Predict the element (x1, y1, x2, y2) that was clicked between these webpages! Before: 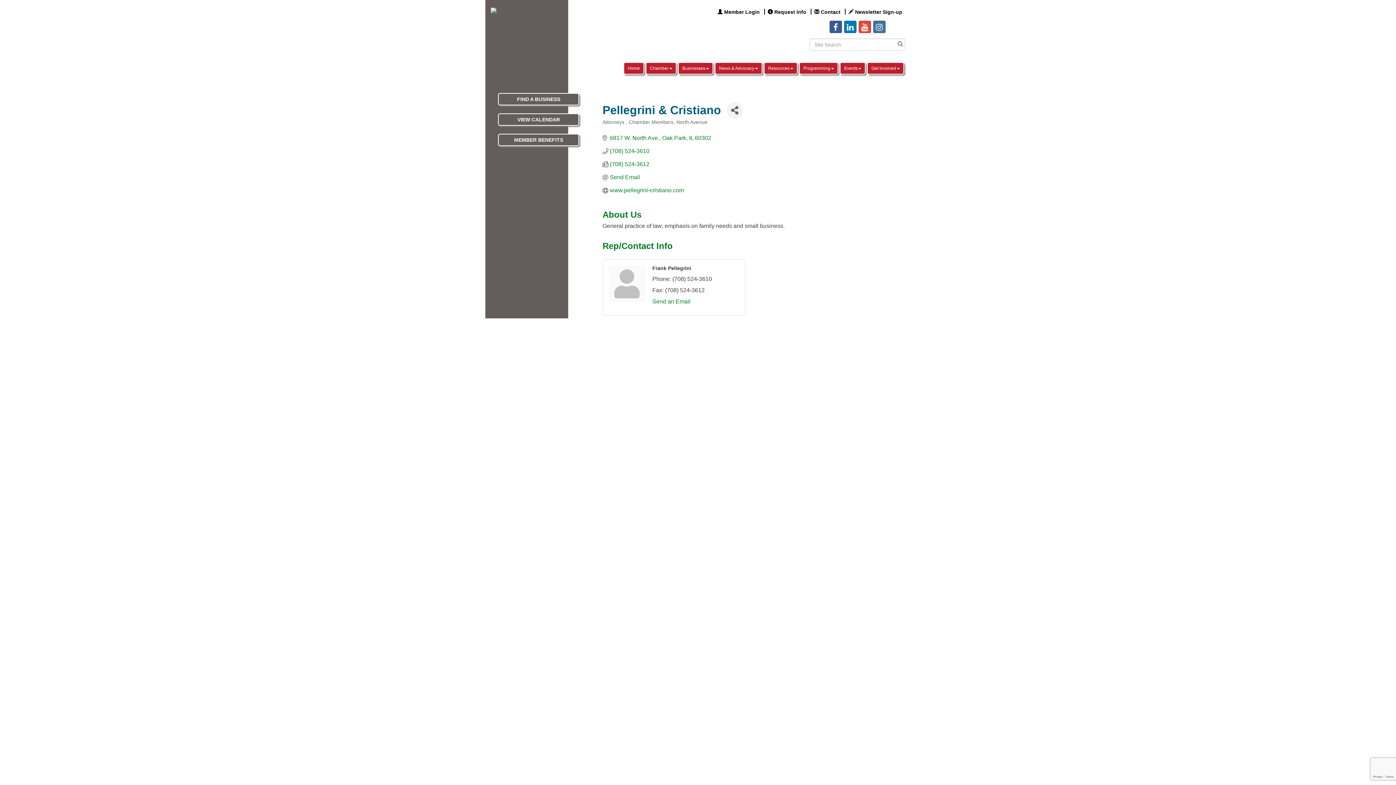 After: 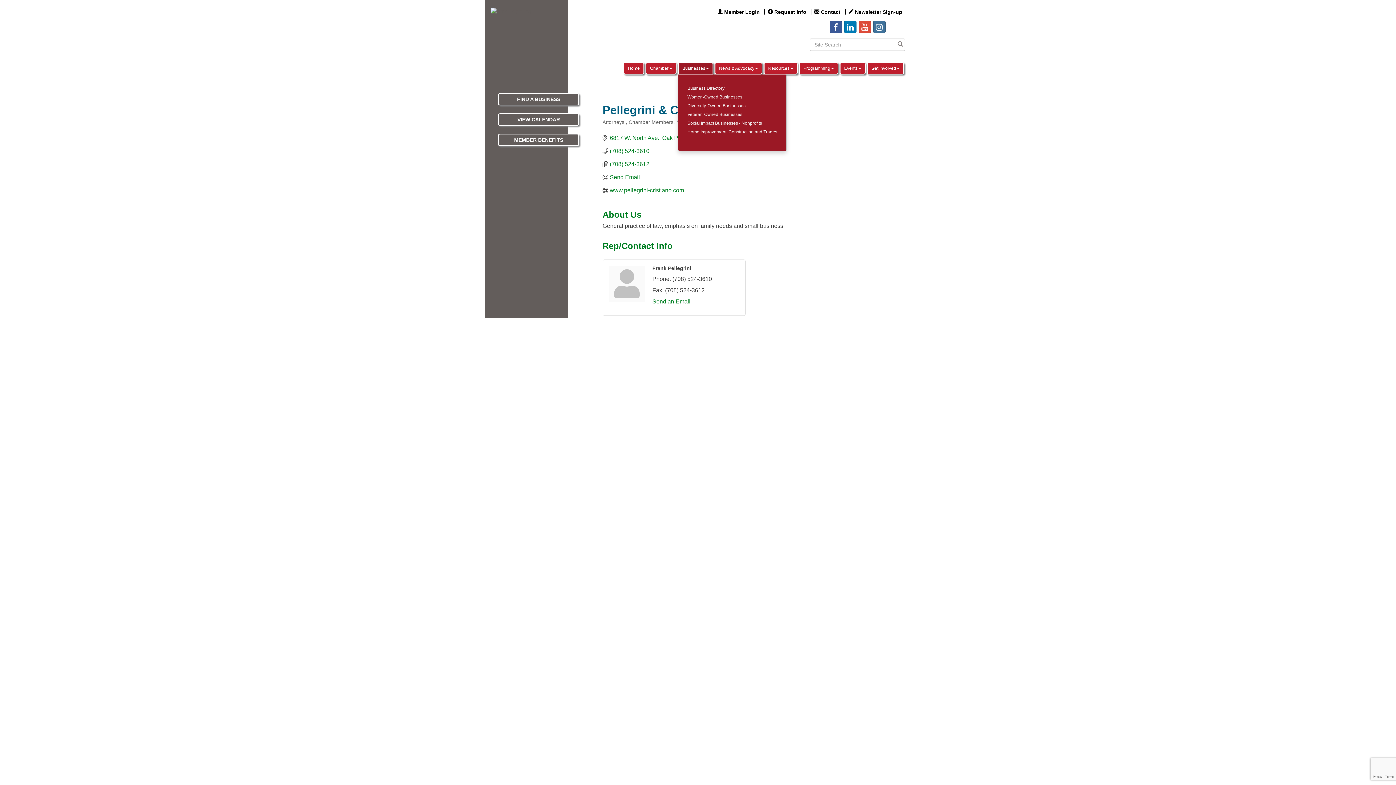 Action: bbox: (678, 62, 713, 74) label: Businesses